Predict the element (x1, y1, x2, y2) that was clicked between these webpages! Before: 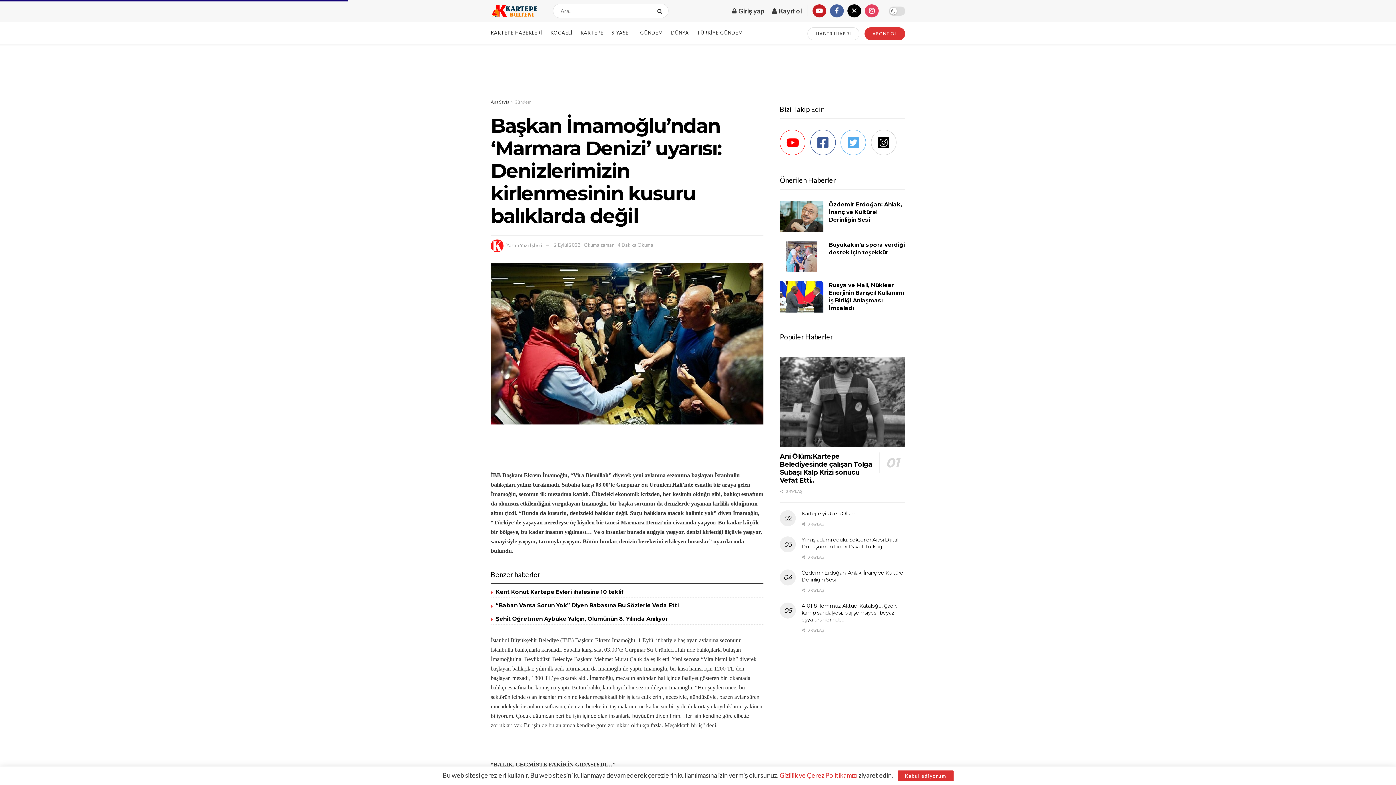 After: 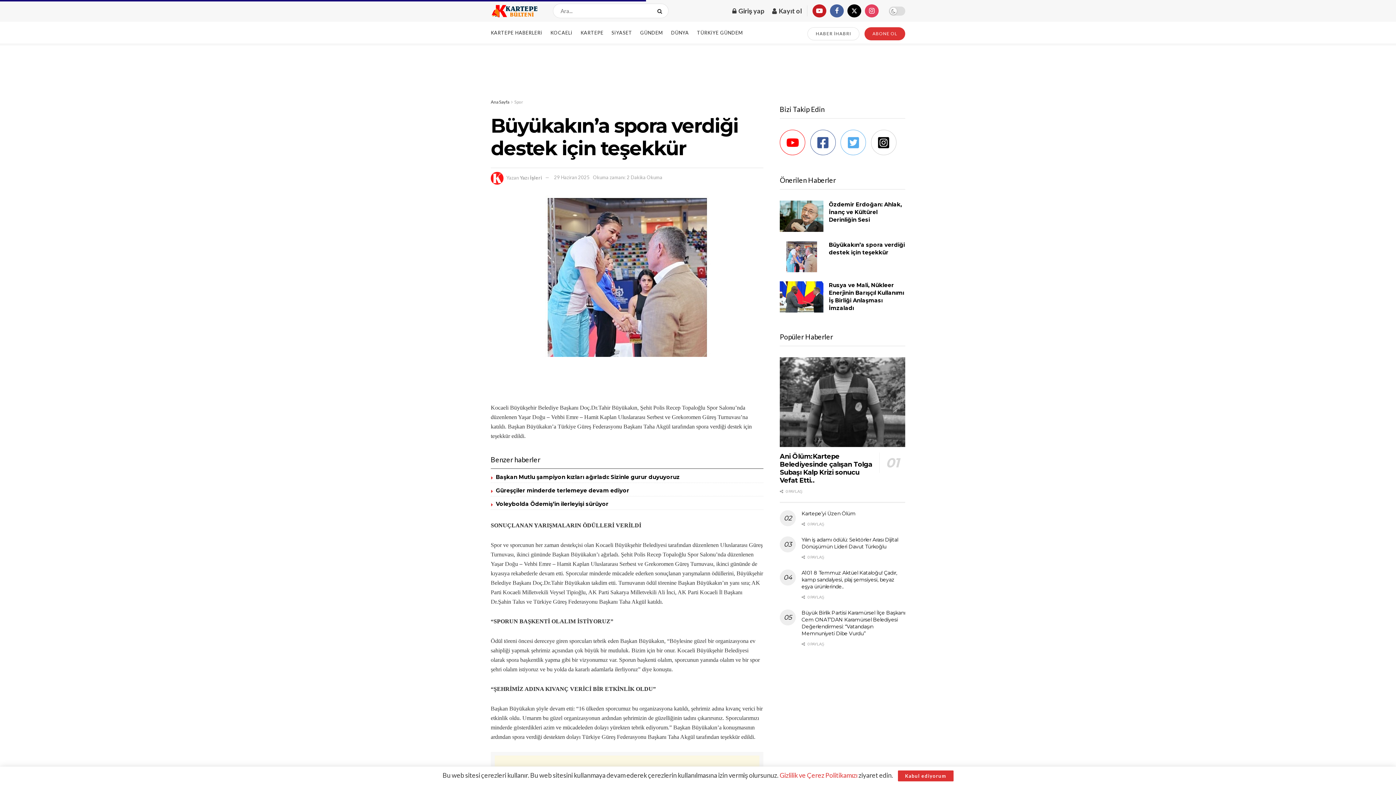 Action: bbox: (780, 241, 823, 272) label: Read article: Büyükakın’a spora verdiği destek için teşekkür